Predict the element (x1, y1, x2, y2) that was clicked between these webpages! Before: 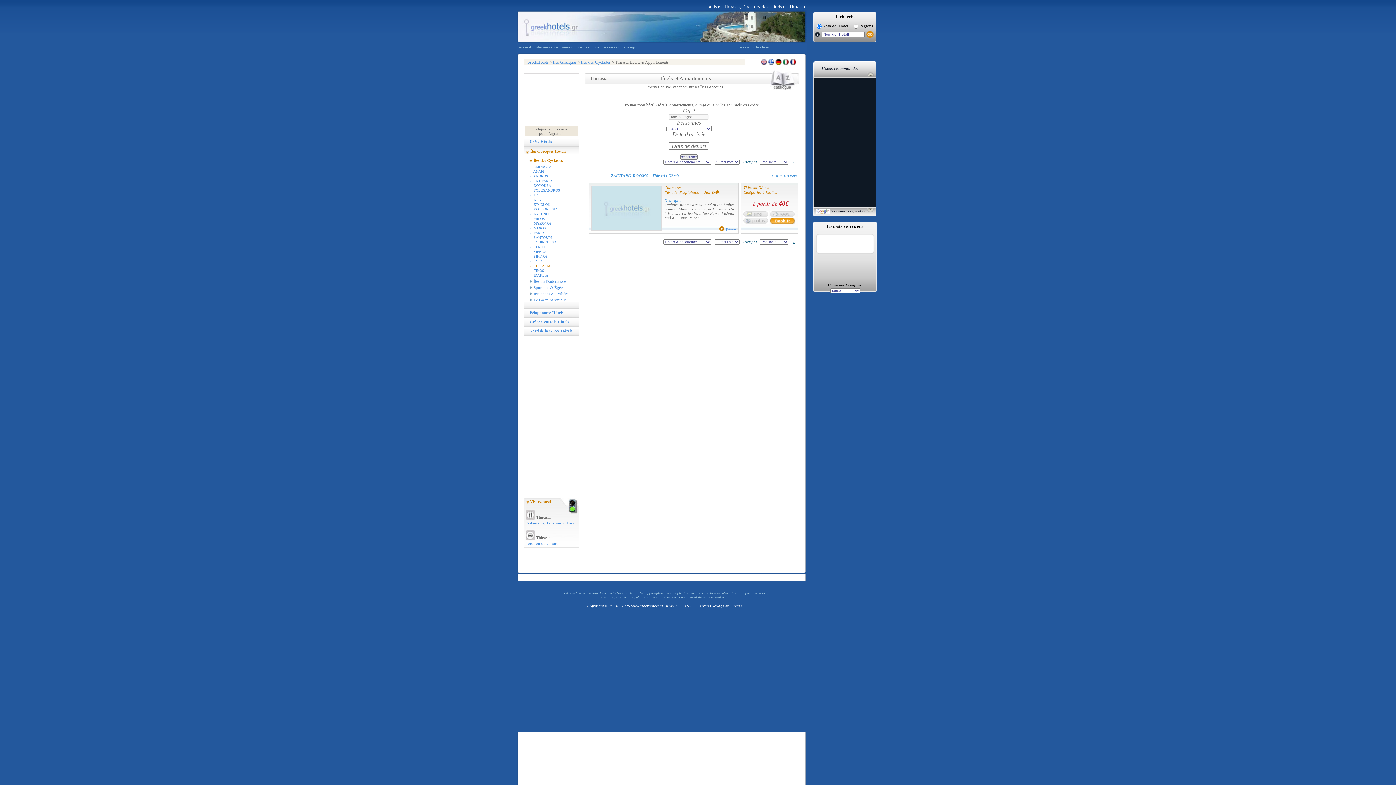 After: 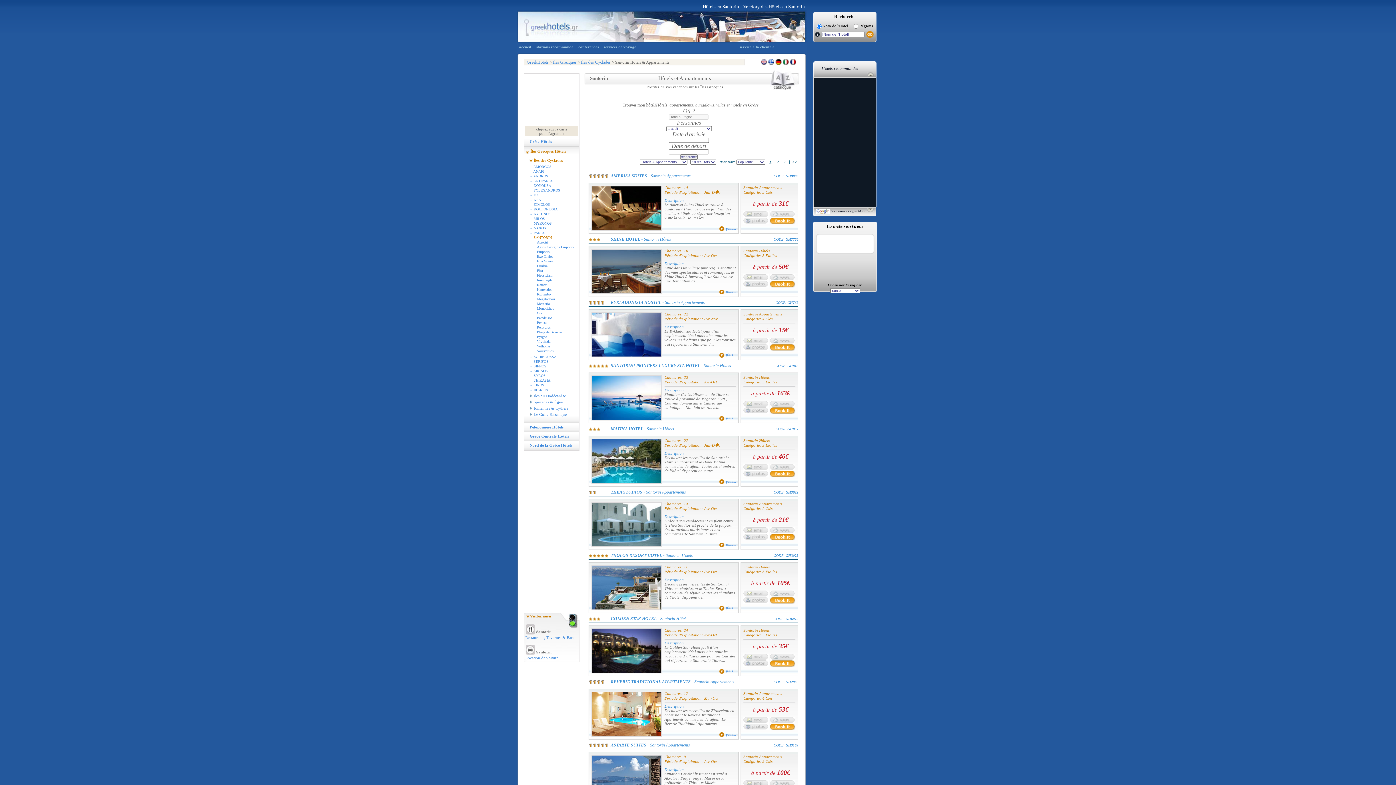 Action: label: -  SANTORIN bbox: (530, 235, 579, 239)